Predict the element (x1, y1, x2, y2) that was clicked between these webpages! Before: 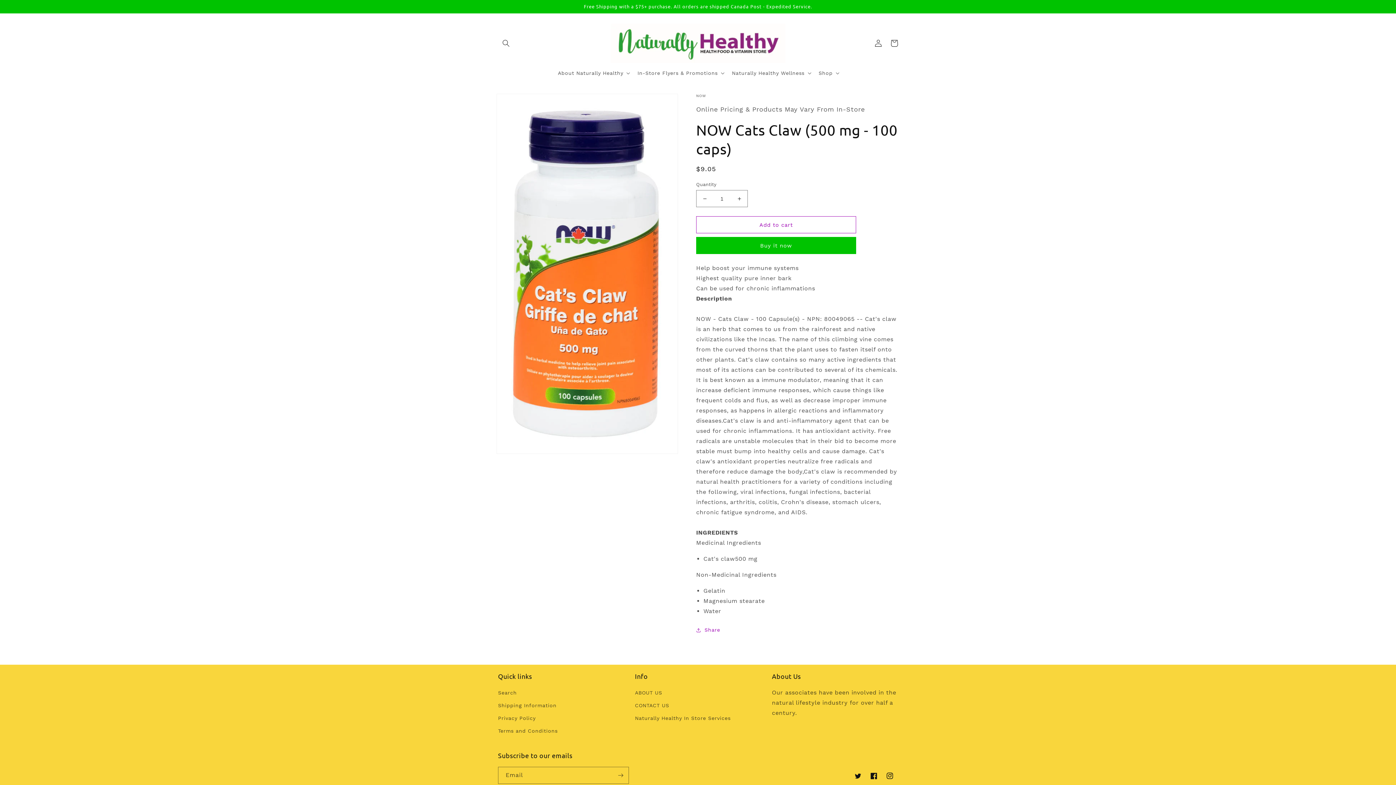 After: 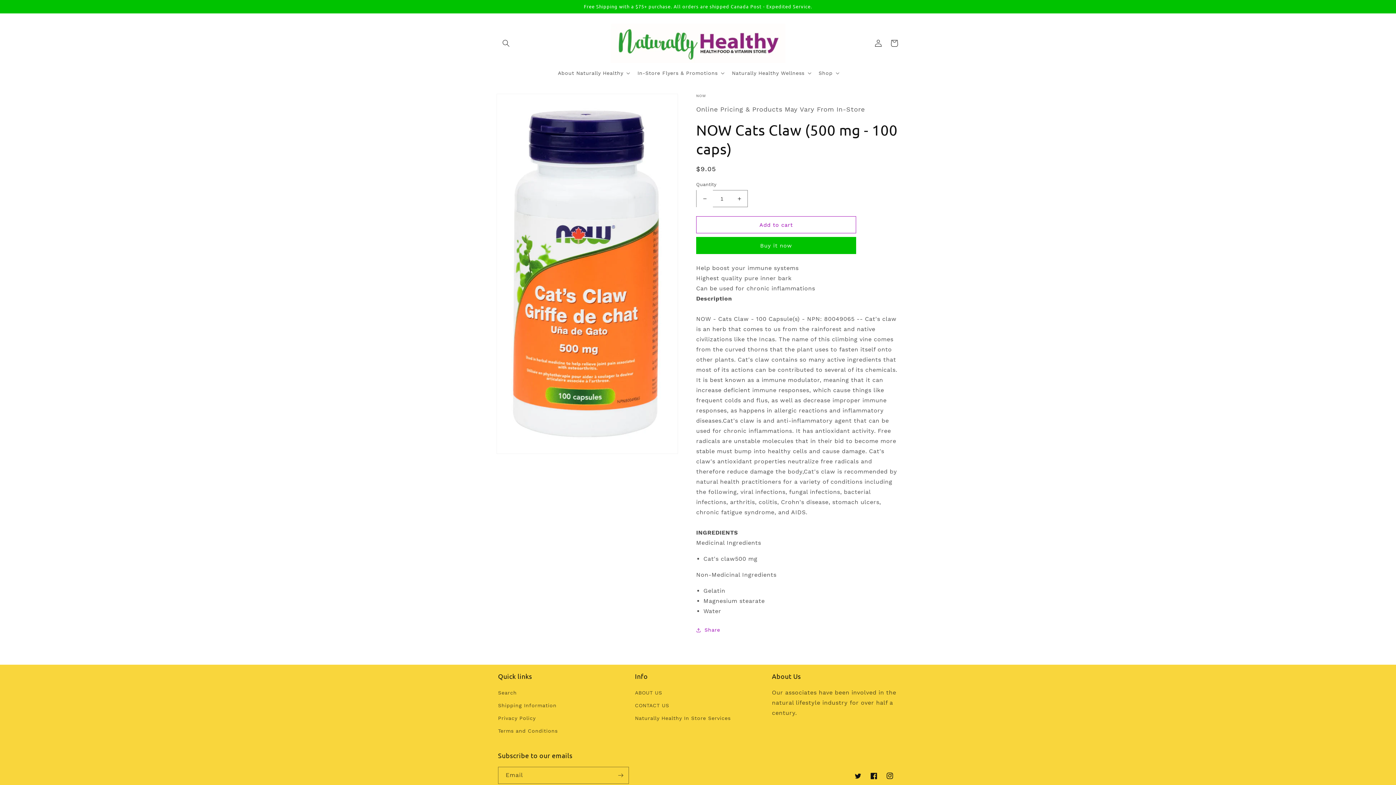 Action: label: Decrease quantity for NOW Cats Claw (500 mg - 100 caps) bbox: (696, 190, 713, 207)